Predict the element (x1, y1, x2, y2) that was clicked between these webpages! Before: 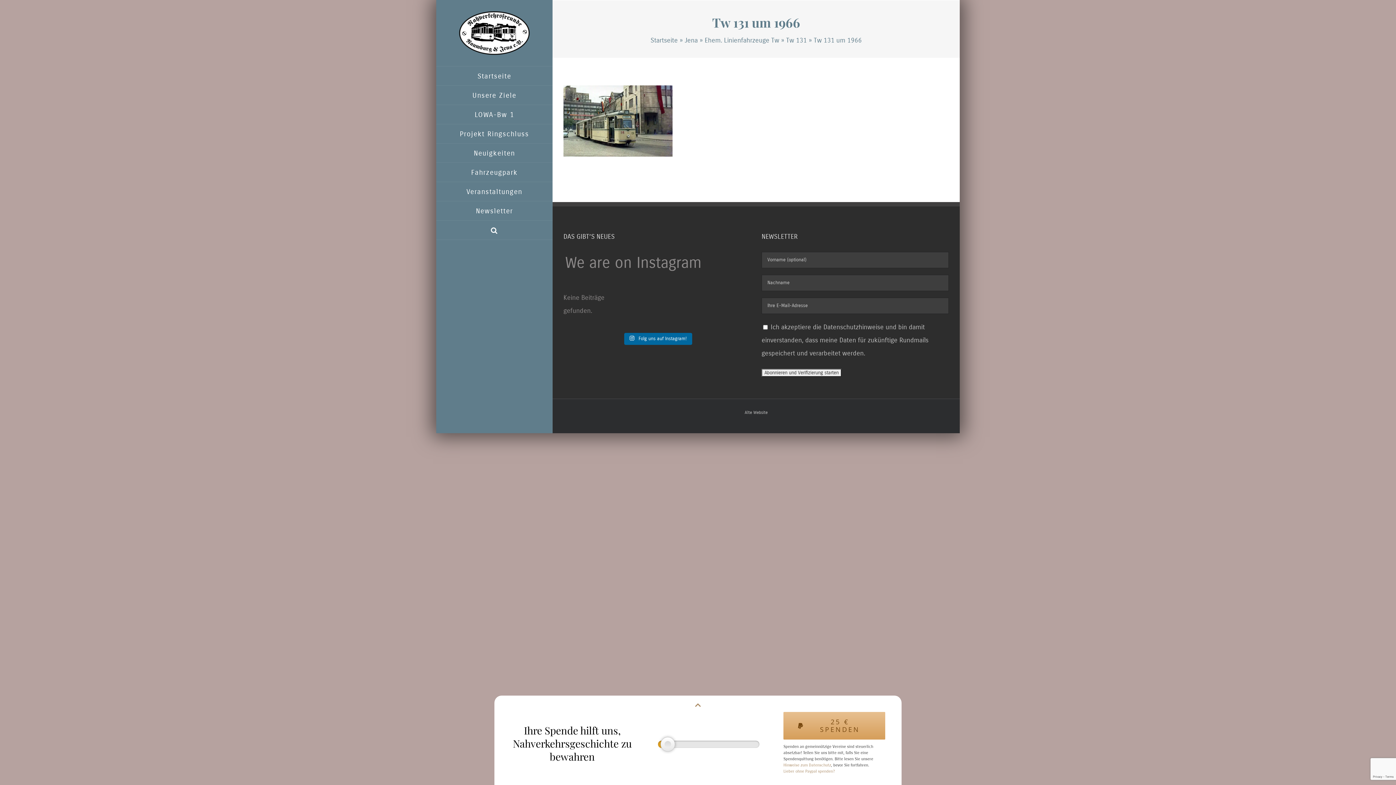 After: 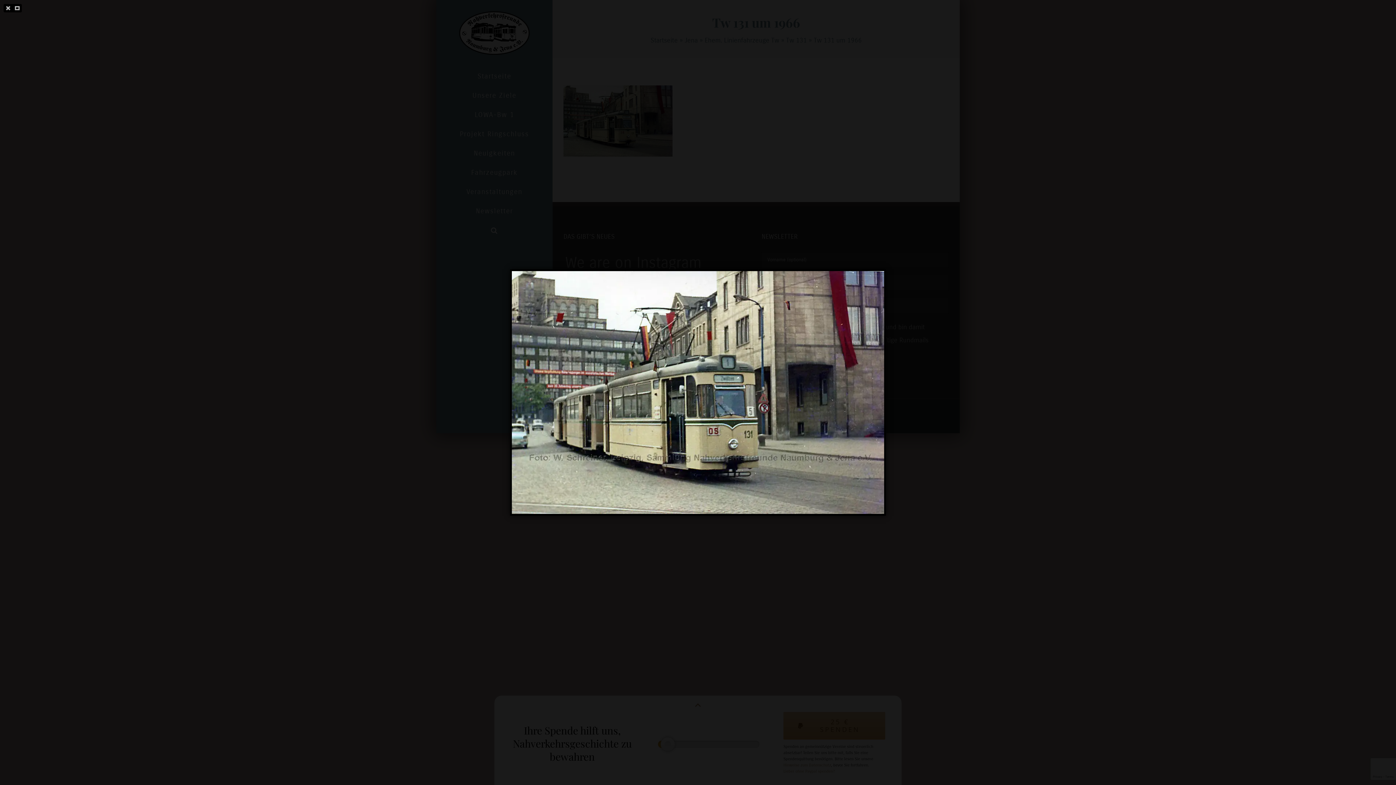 Action: bbox: (563, 88, 672, 96)